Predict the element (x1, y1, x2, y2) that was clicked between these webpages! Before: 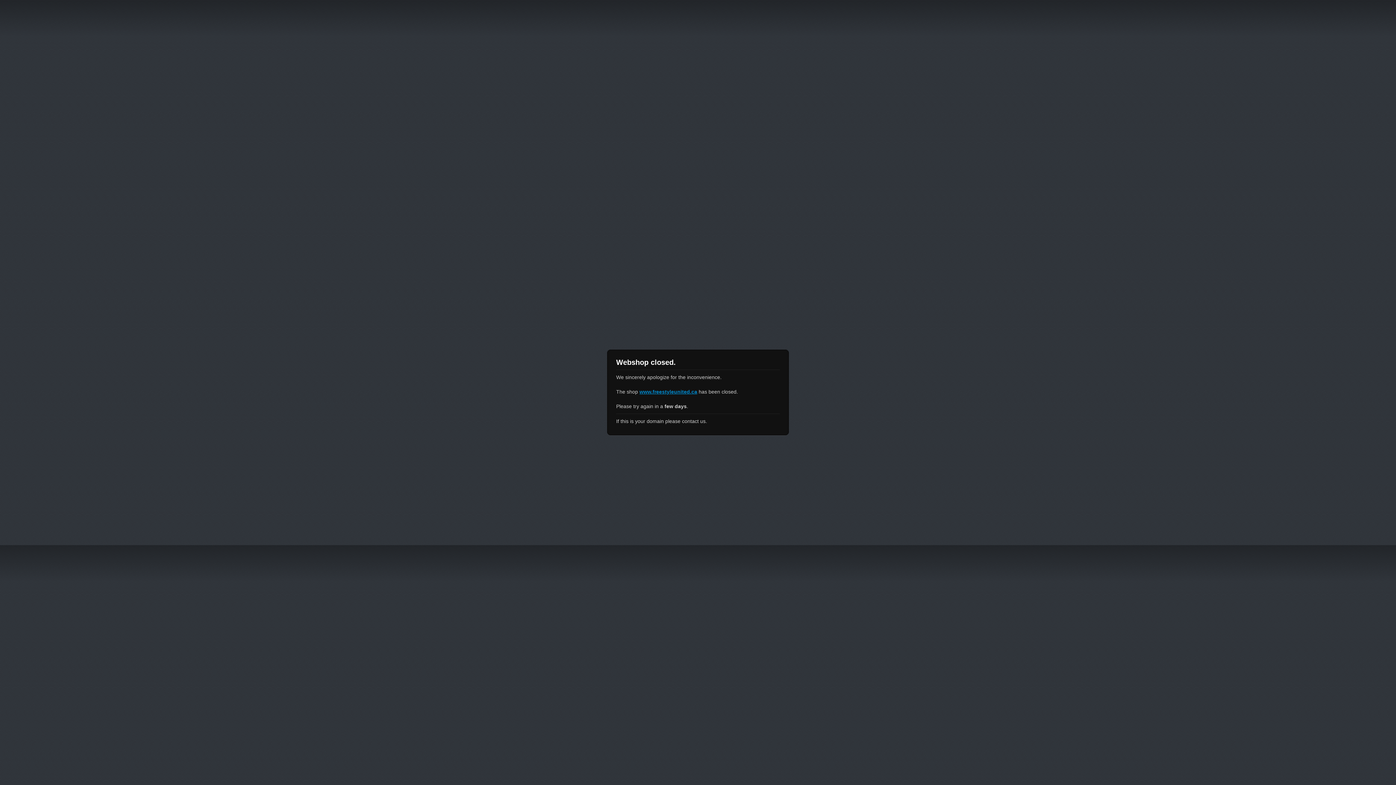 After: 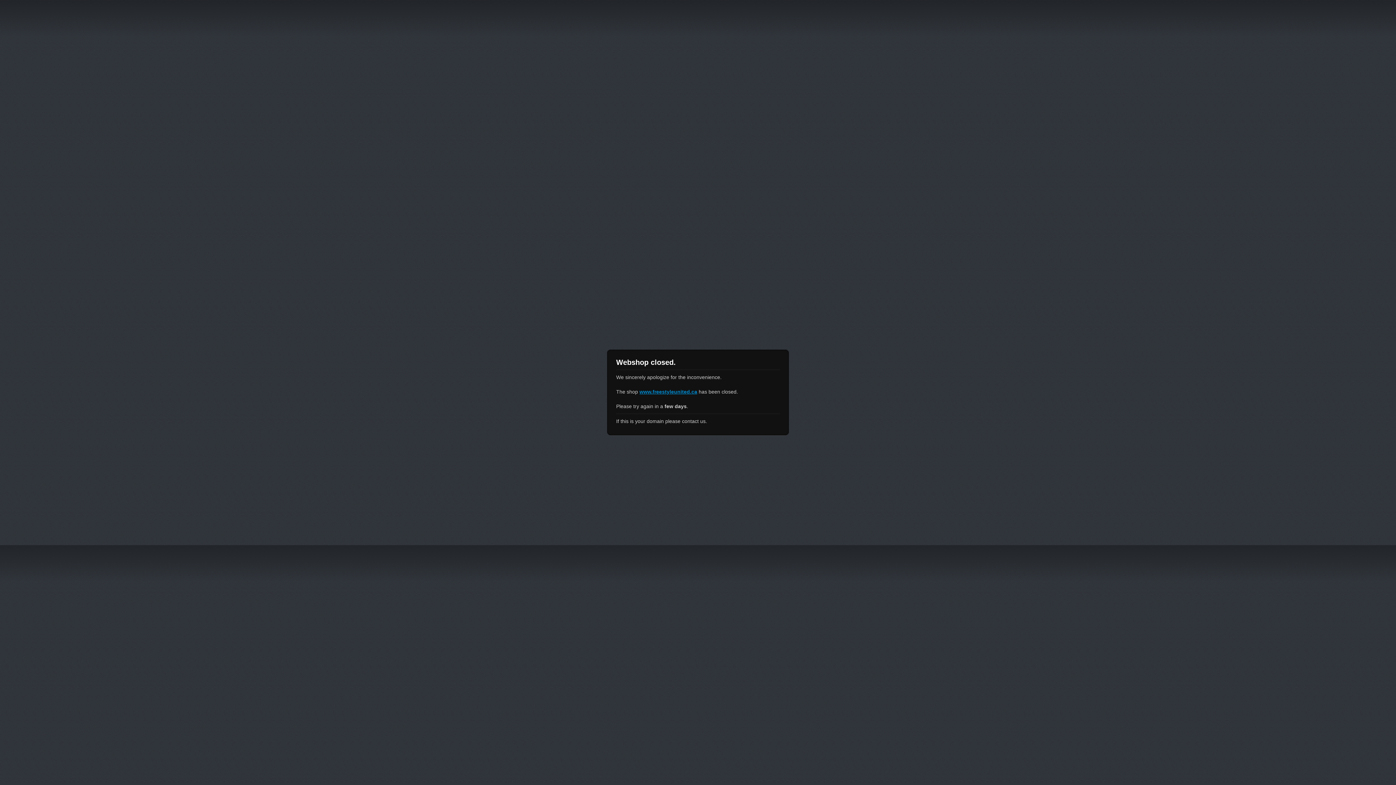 Action: label: www.freestyleunited.ca bbox: (639, 389, 697, 394)